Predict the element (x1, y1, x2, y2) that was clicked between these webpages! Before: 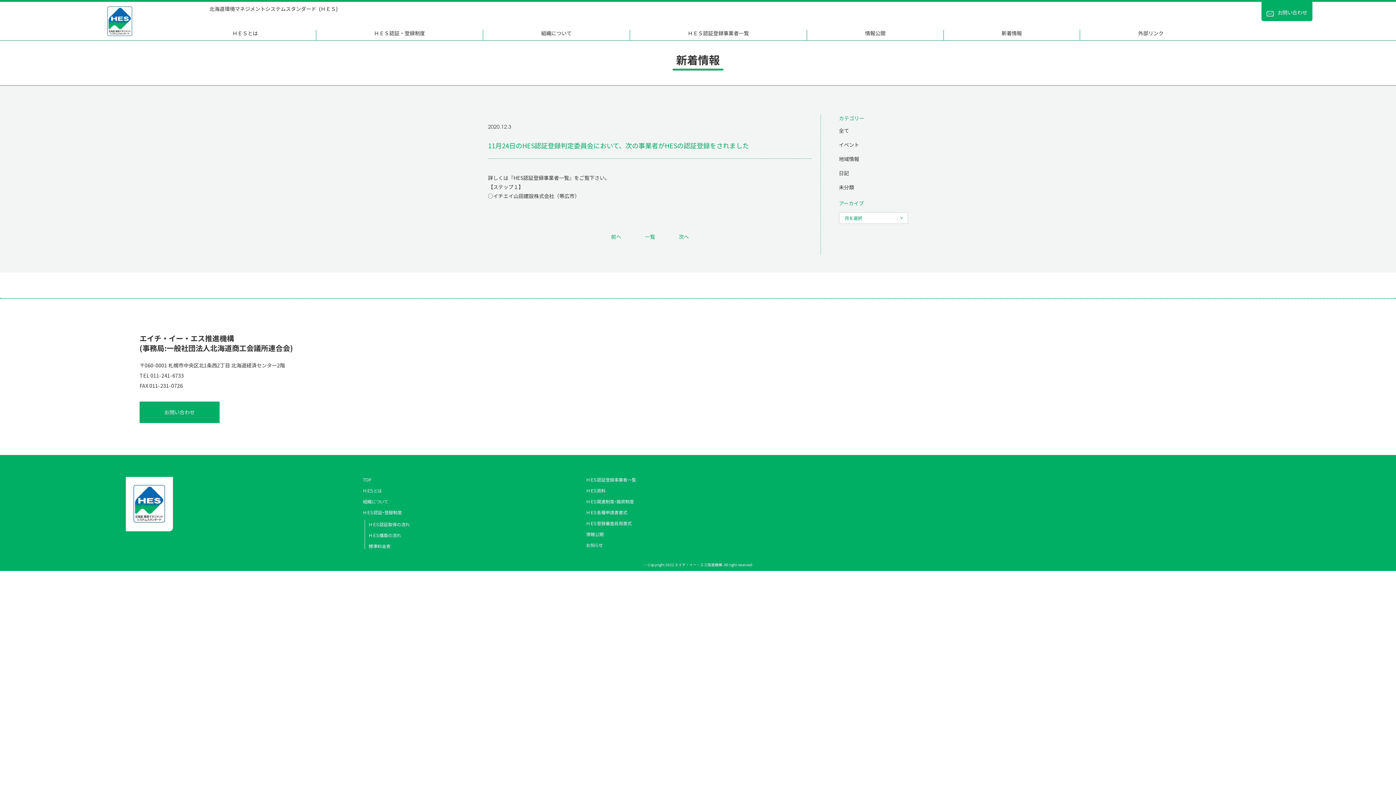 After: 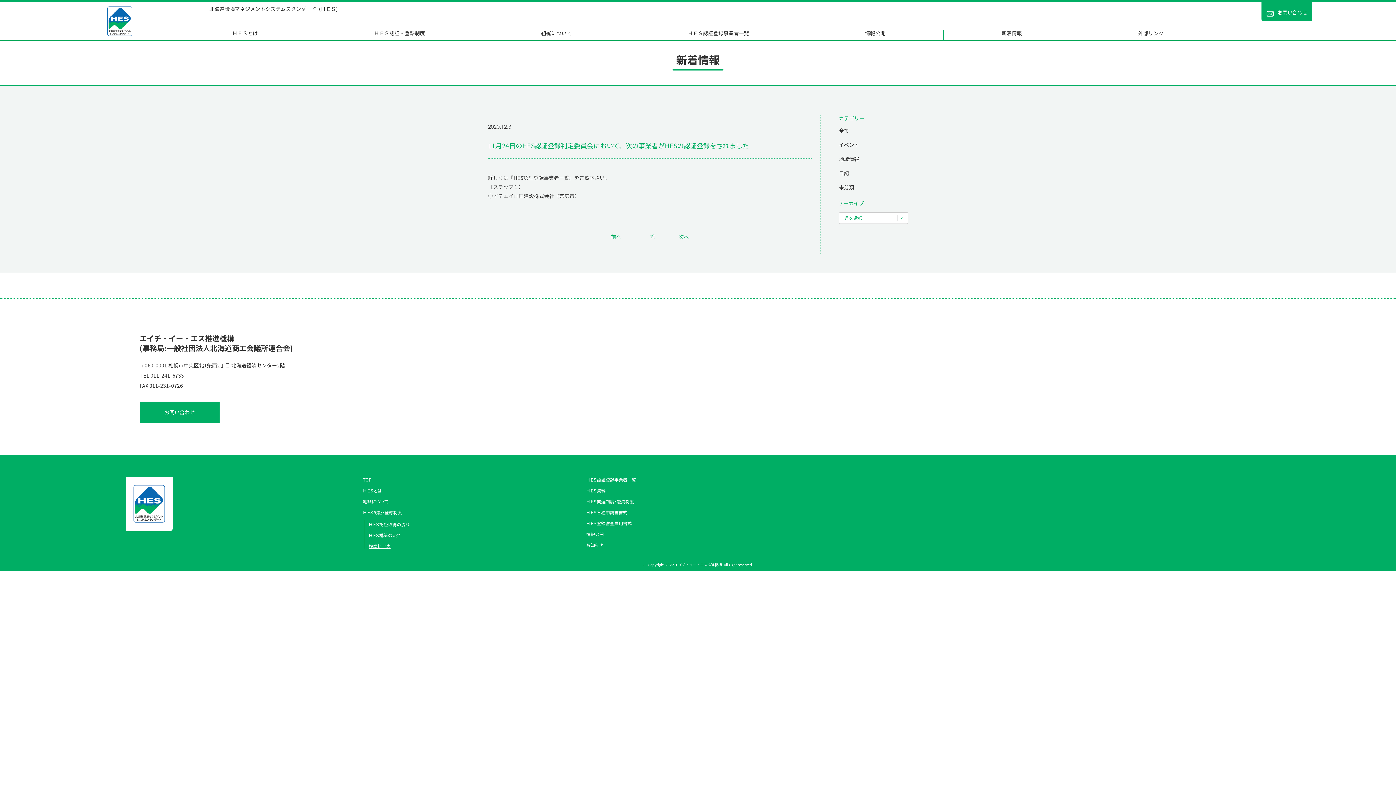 Action: bbox: (368, 543, 390, 549) label: 標準料金表